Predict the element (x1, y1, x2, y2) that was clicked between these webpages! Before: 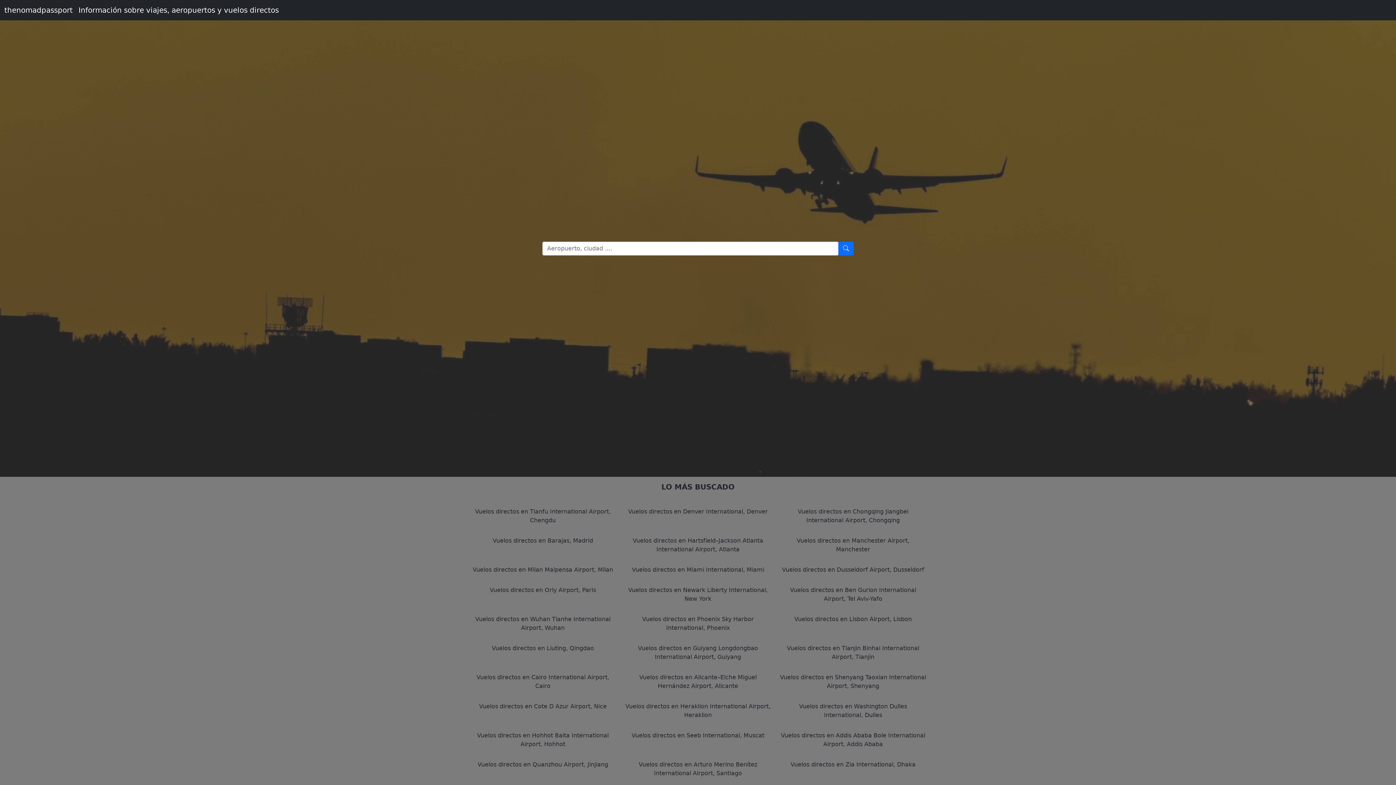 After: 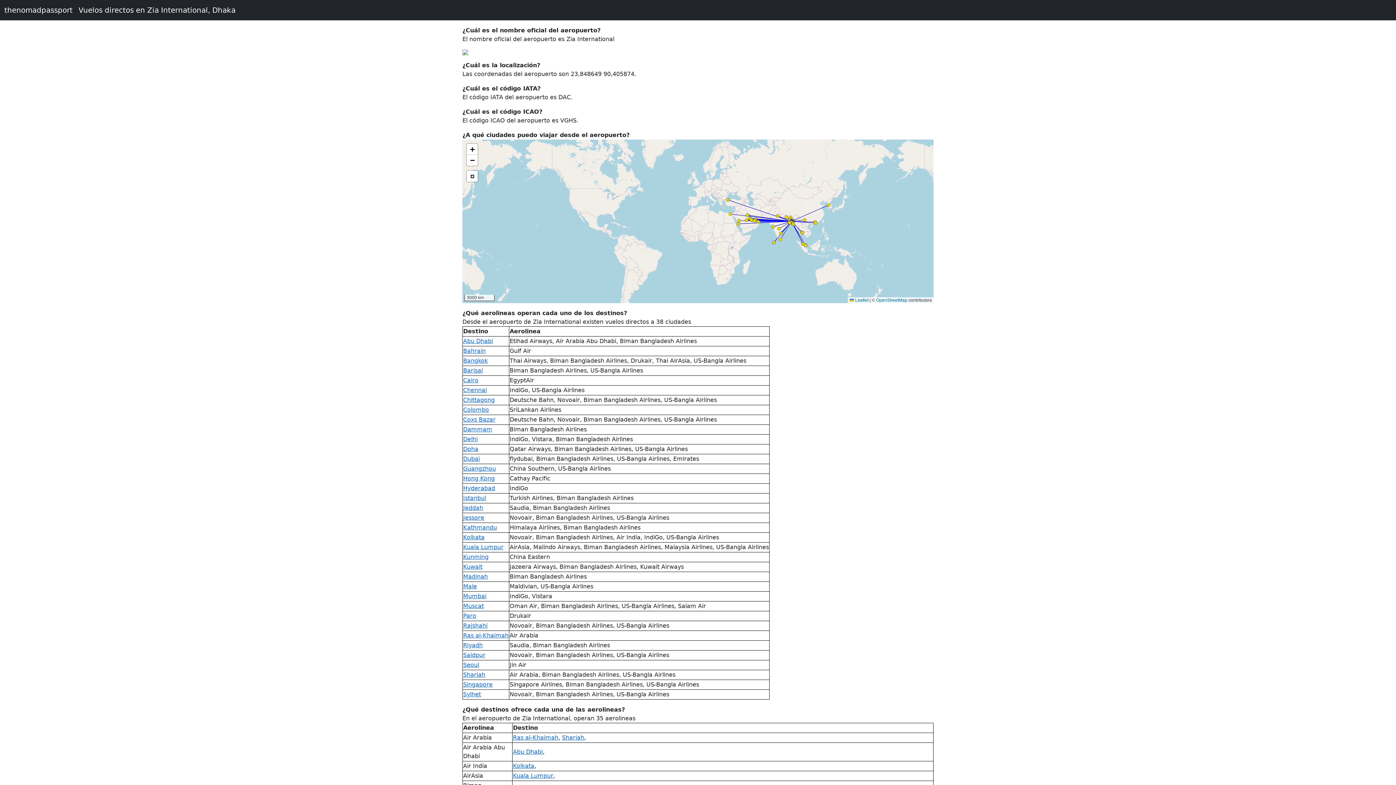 Action: label: Vuelos directos en Zia International, Dhaka bbox: (790, 761, 915, 768)